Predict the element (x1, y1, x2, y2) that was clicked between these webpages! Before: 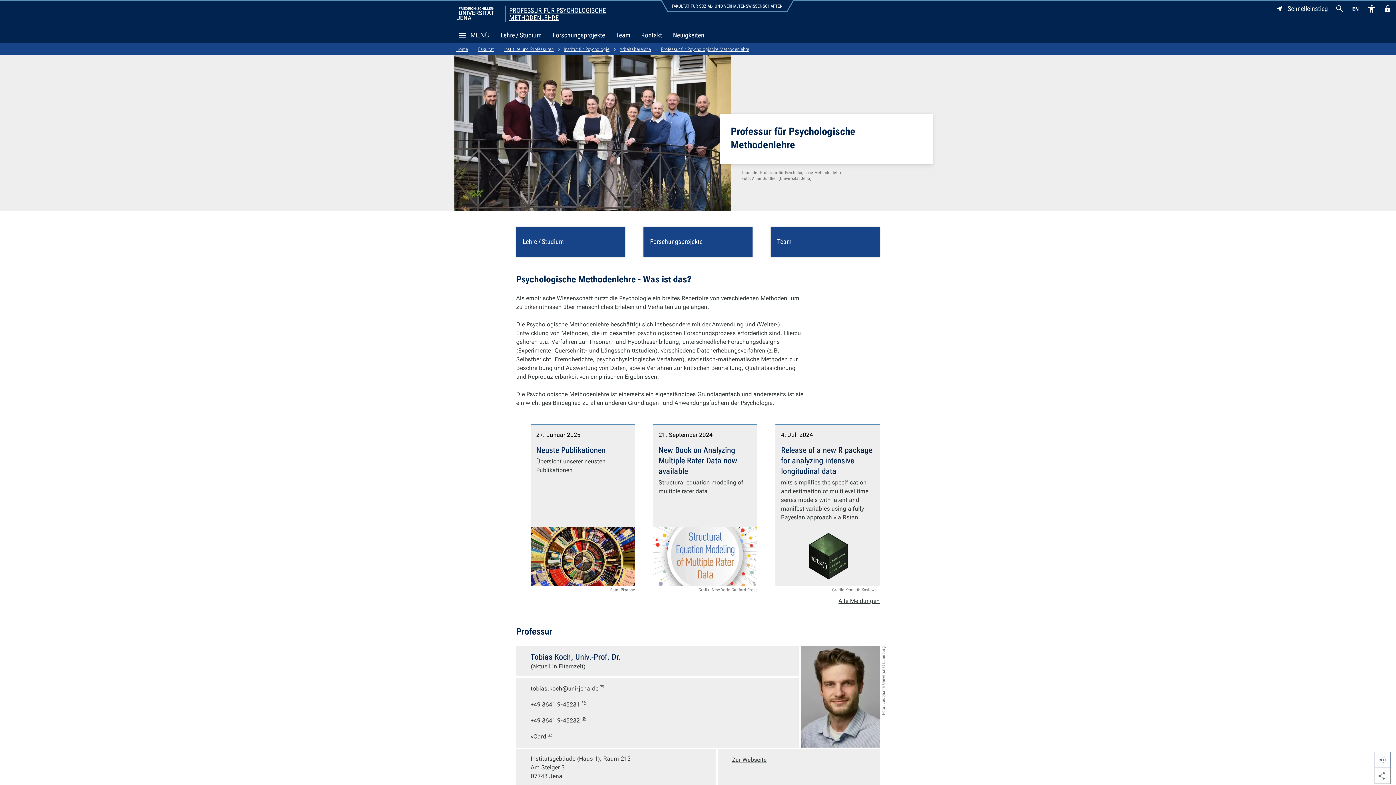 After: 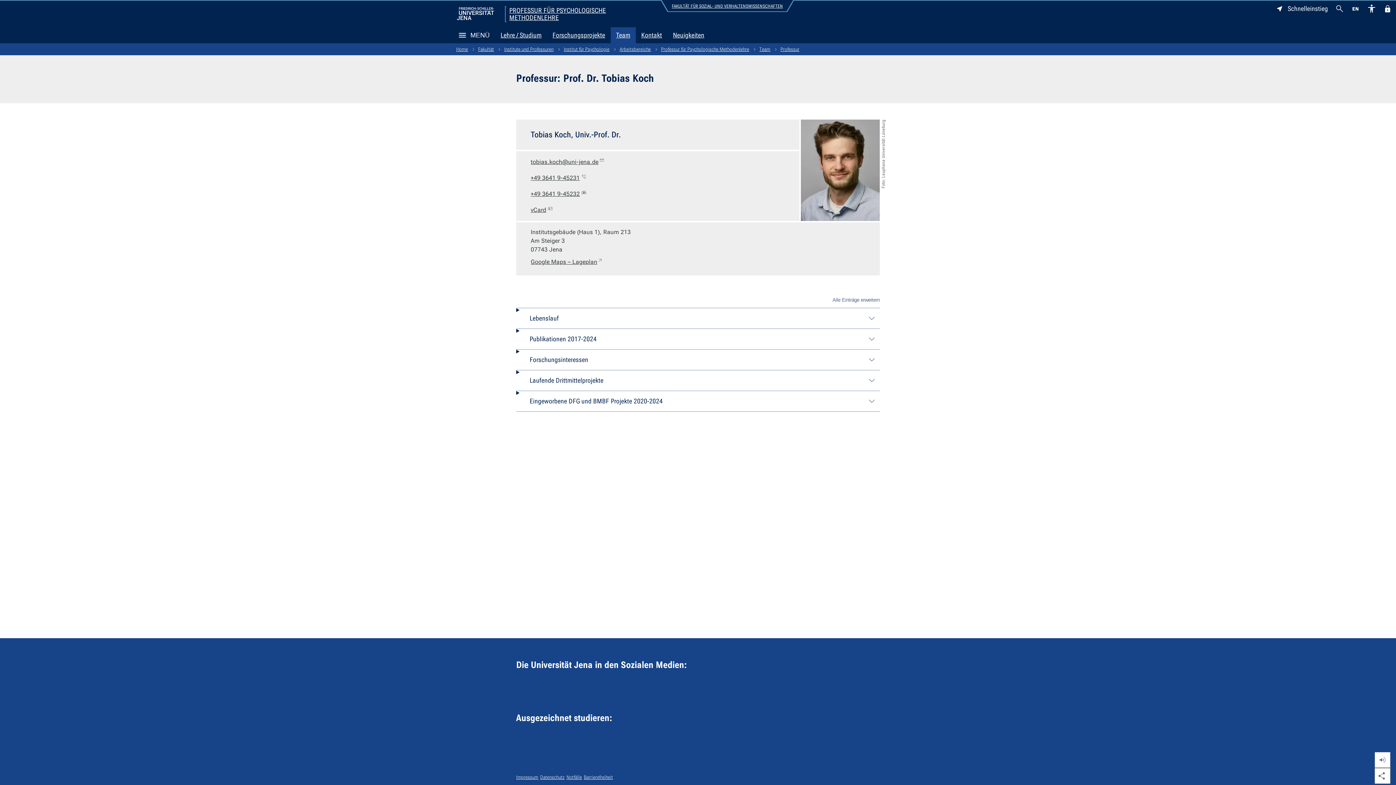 Action: label: Zur Webseite bbox: (732, 752, 766, 768)